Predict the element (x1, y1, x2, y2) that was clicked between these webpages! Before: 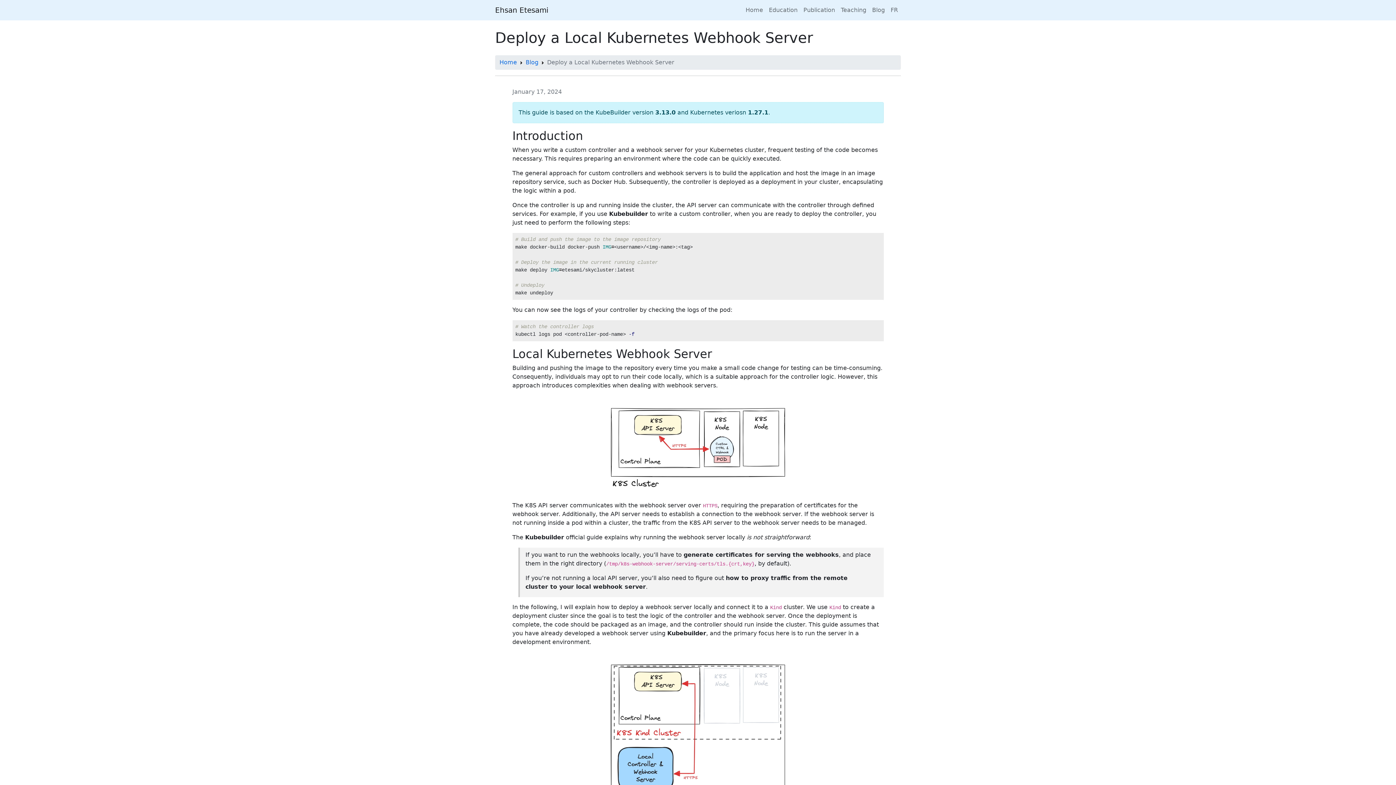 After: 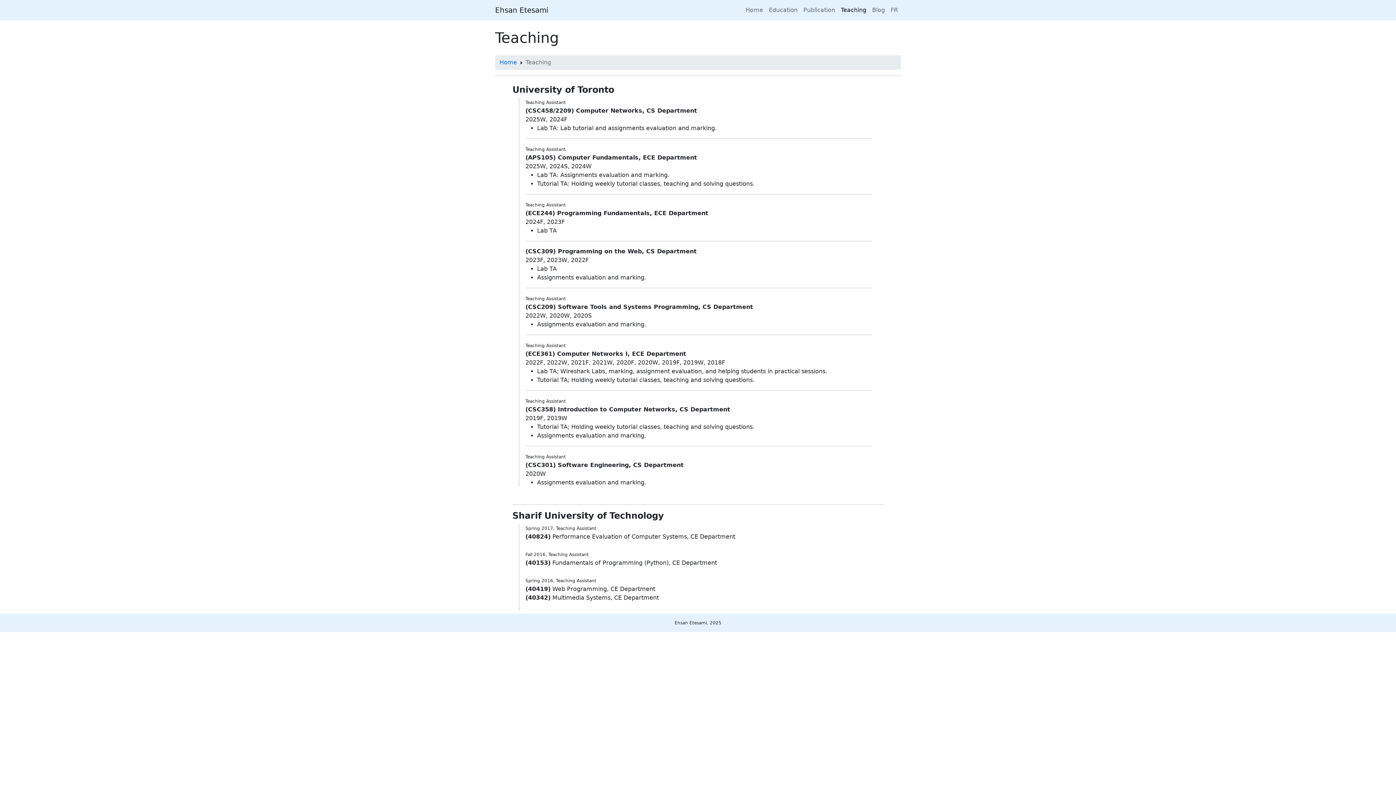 Action: bbox: (838, 2, 869, 17) label: Teaching